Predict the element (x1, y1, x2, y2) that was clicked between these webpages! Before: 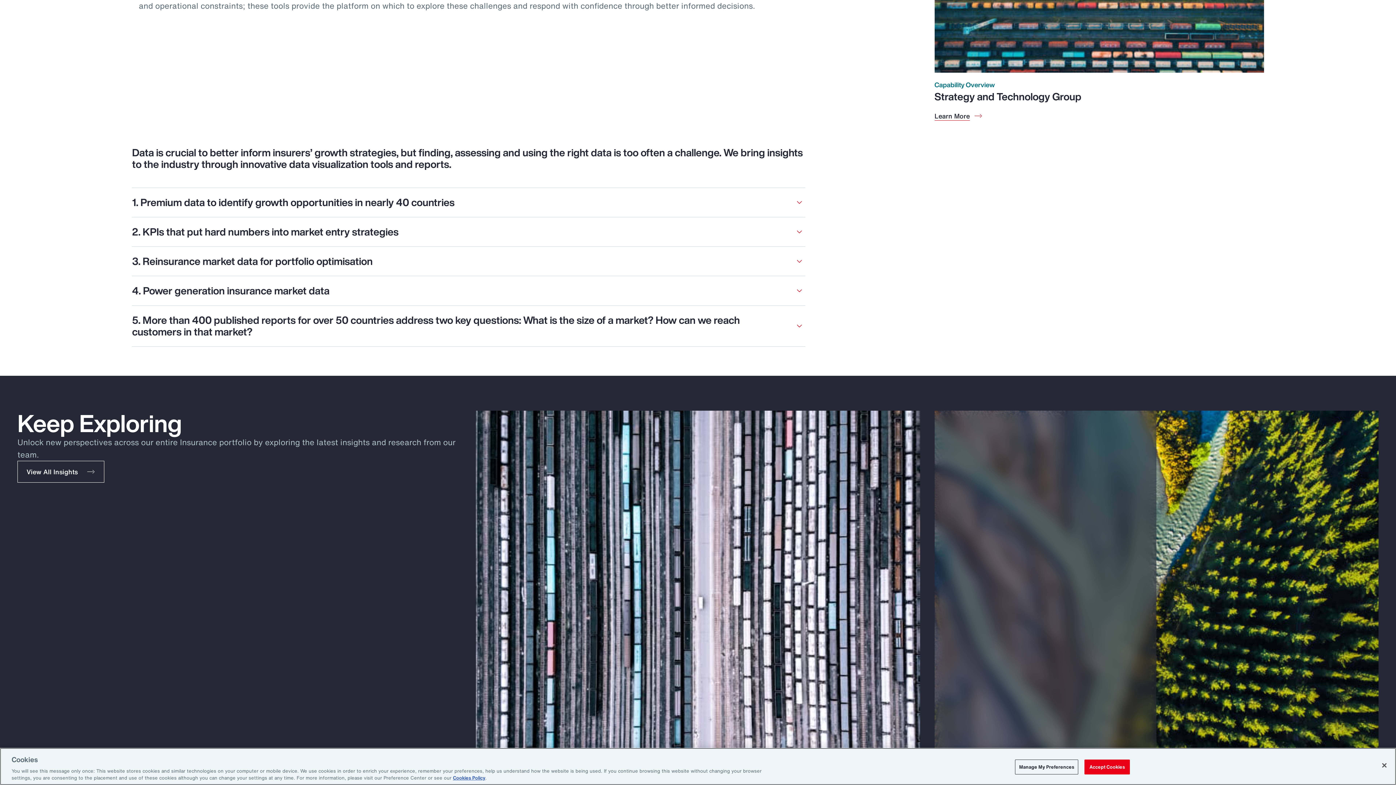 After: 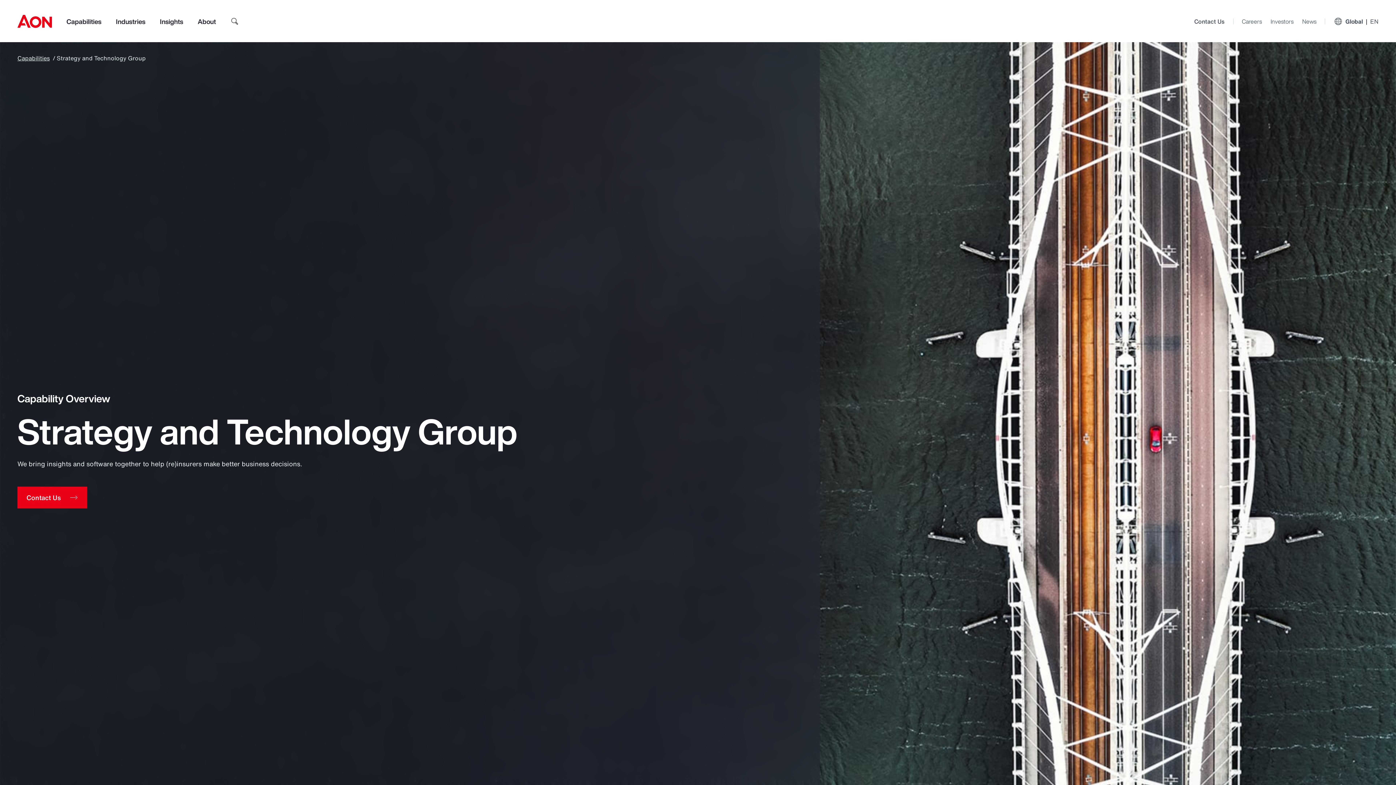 Action: bbox: (934, 88, 1081, 103) label: Strategy and Technology Group